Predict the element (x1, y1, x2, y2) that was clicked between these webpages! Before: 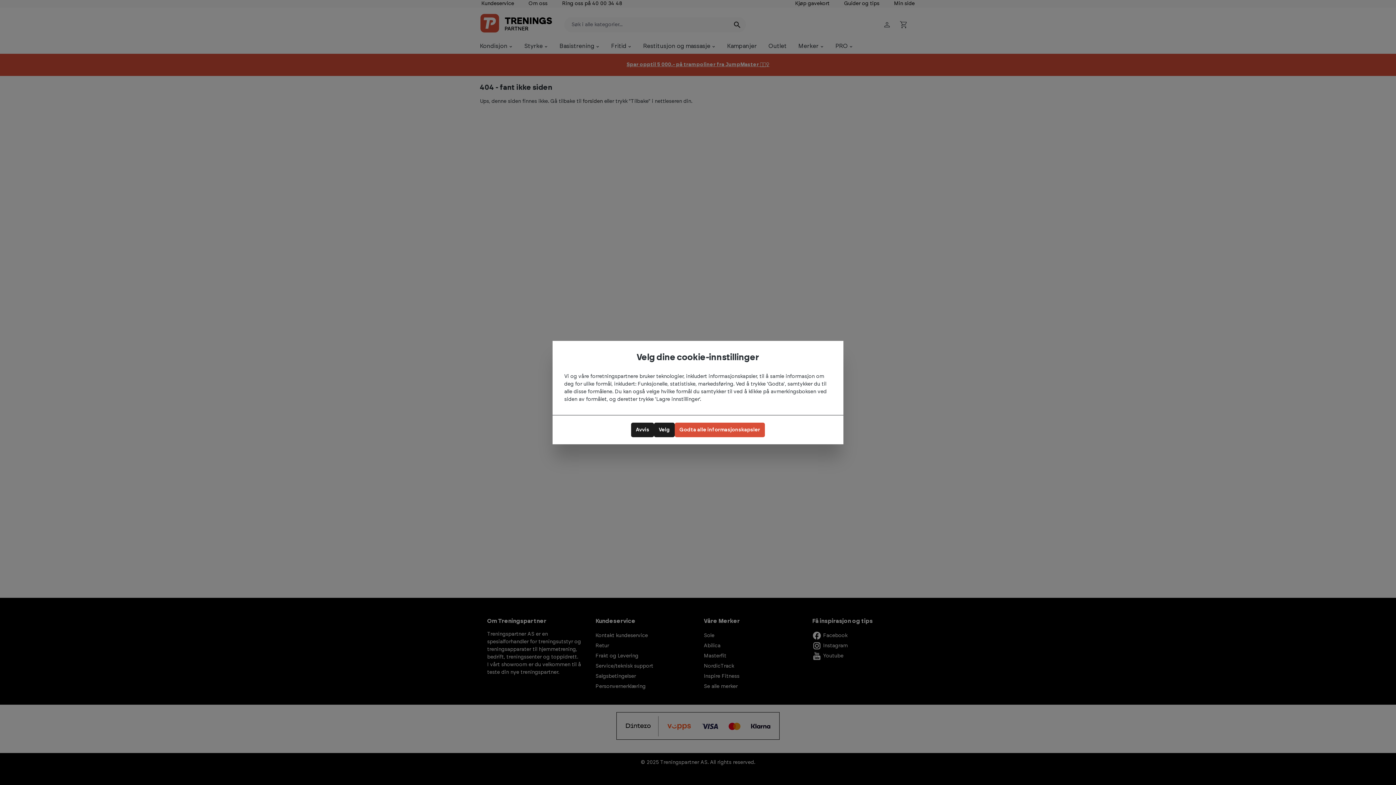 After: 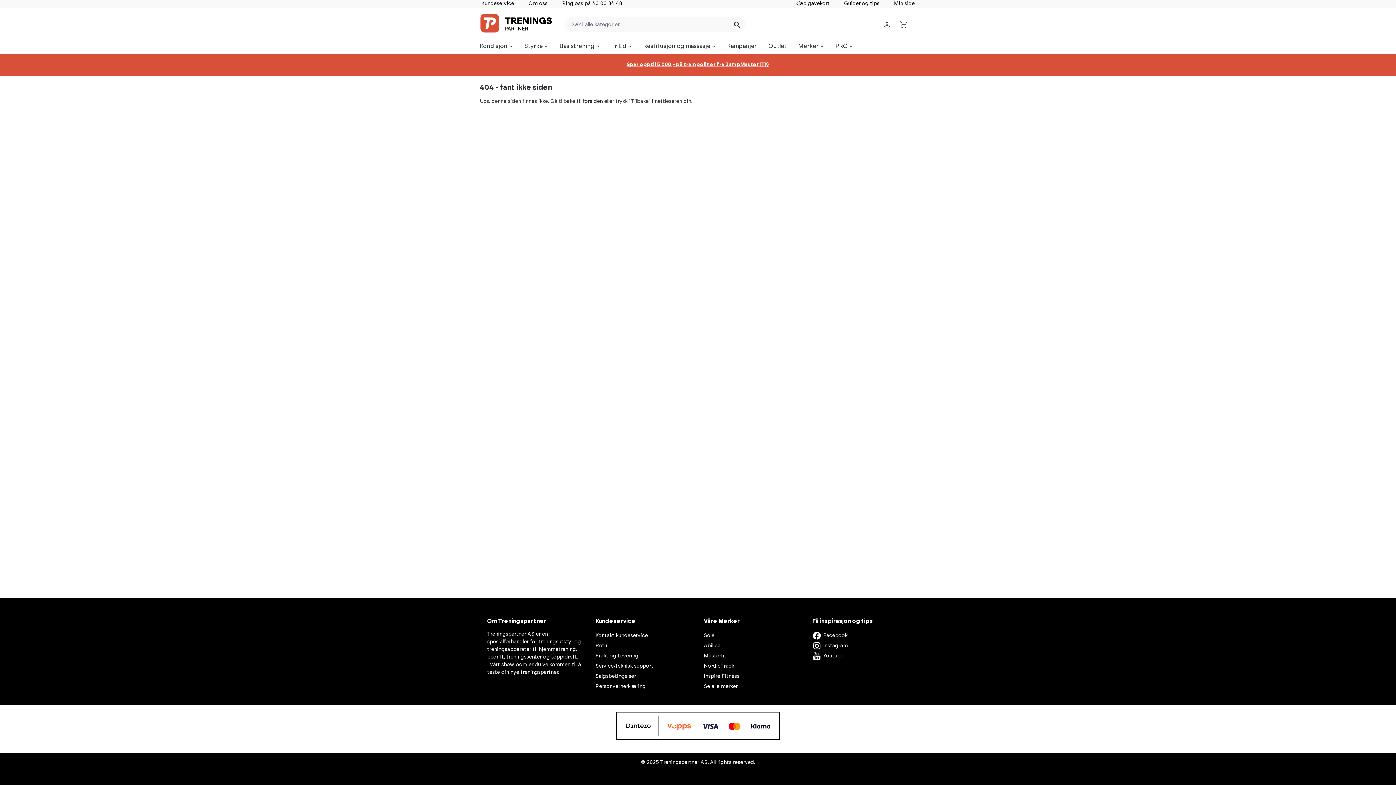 Action: label: Avvis bbox: (631, 422, 654, 437)